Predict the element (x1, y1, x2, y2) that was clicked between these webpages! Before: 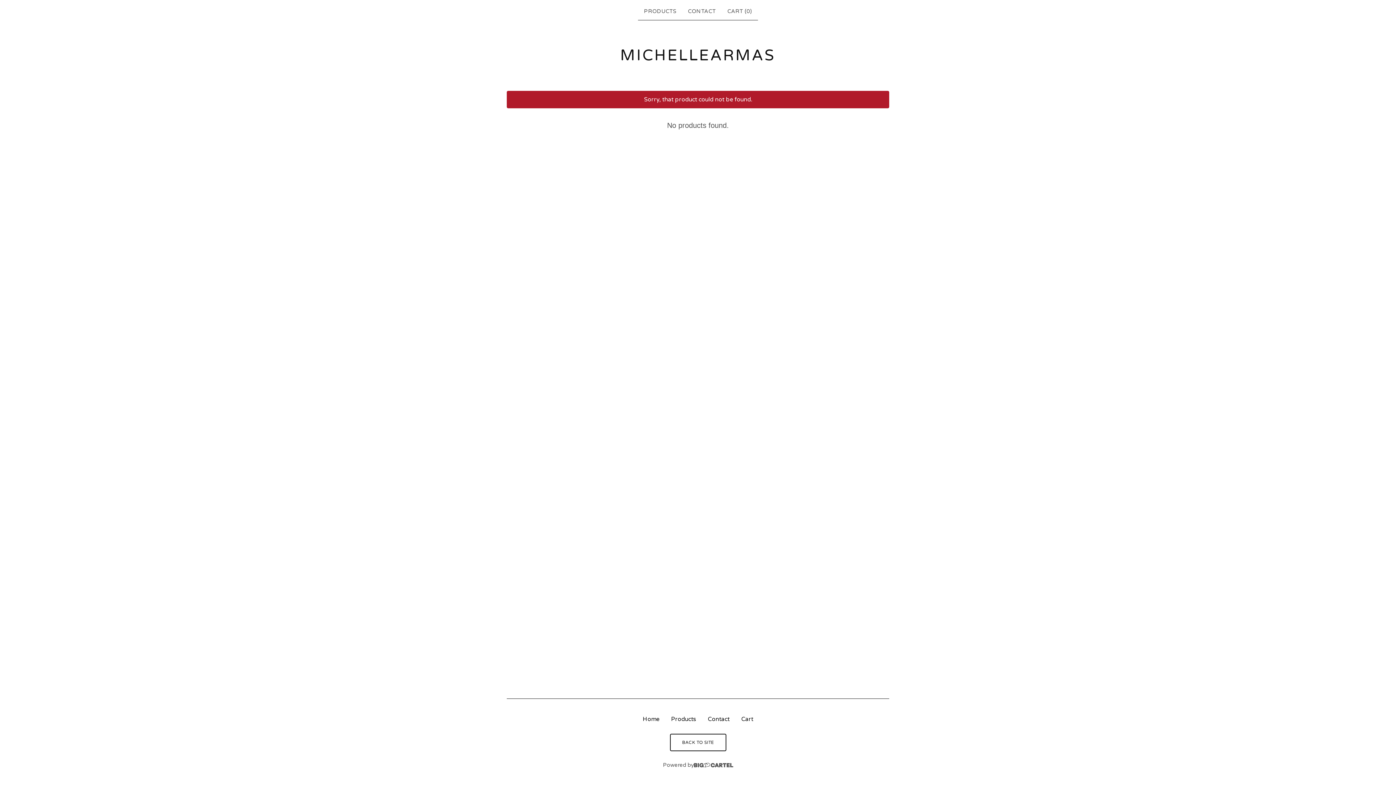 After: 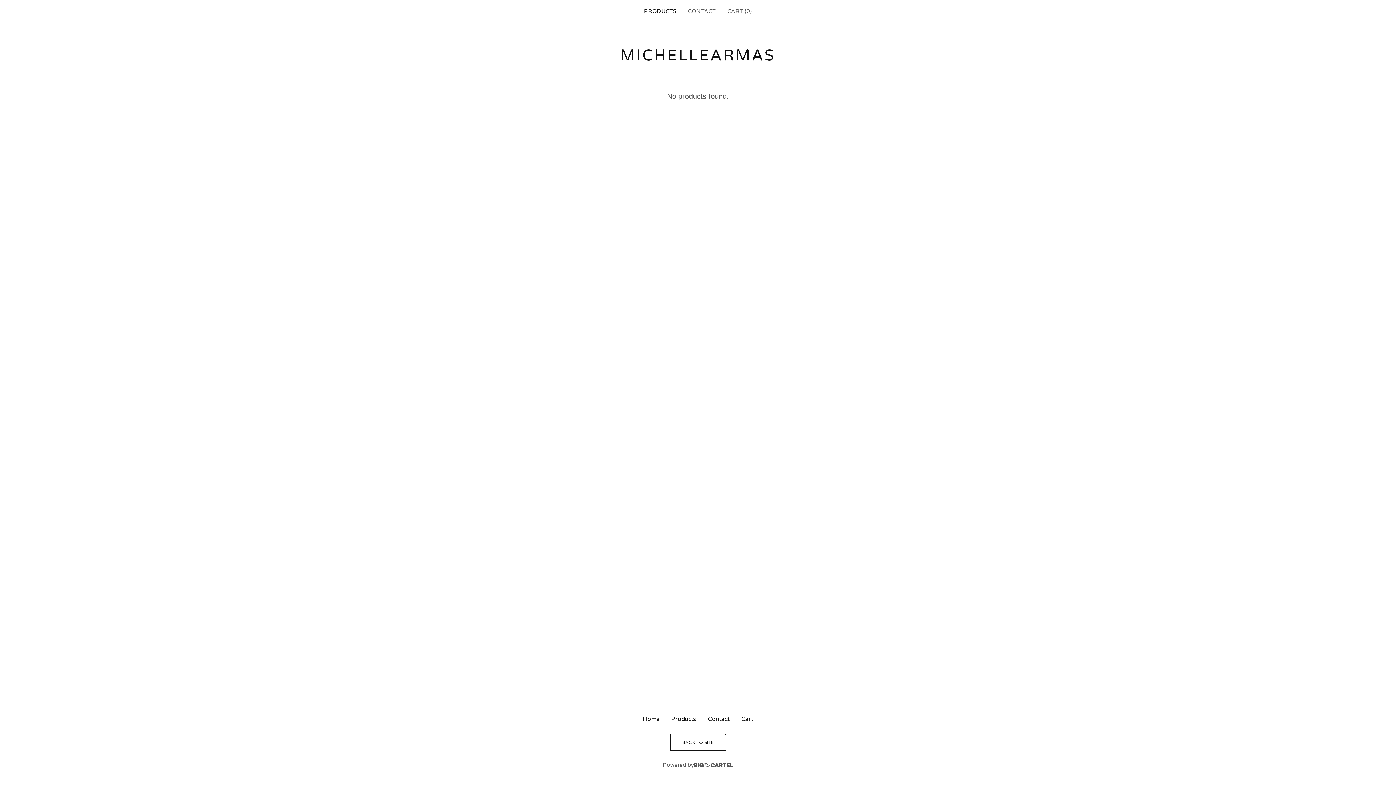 Action: bbox: (641, 5, 679, 17) label: PRODUCTS